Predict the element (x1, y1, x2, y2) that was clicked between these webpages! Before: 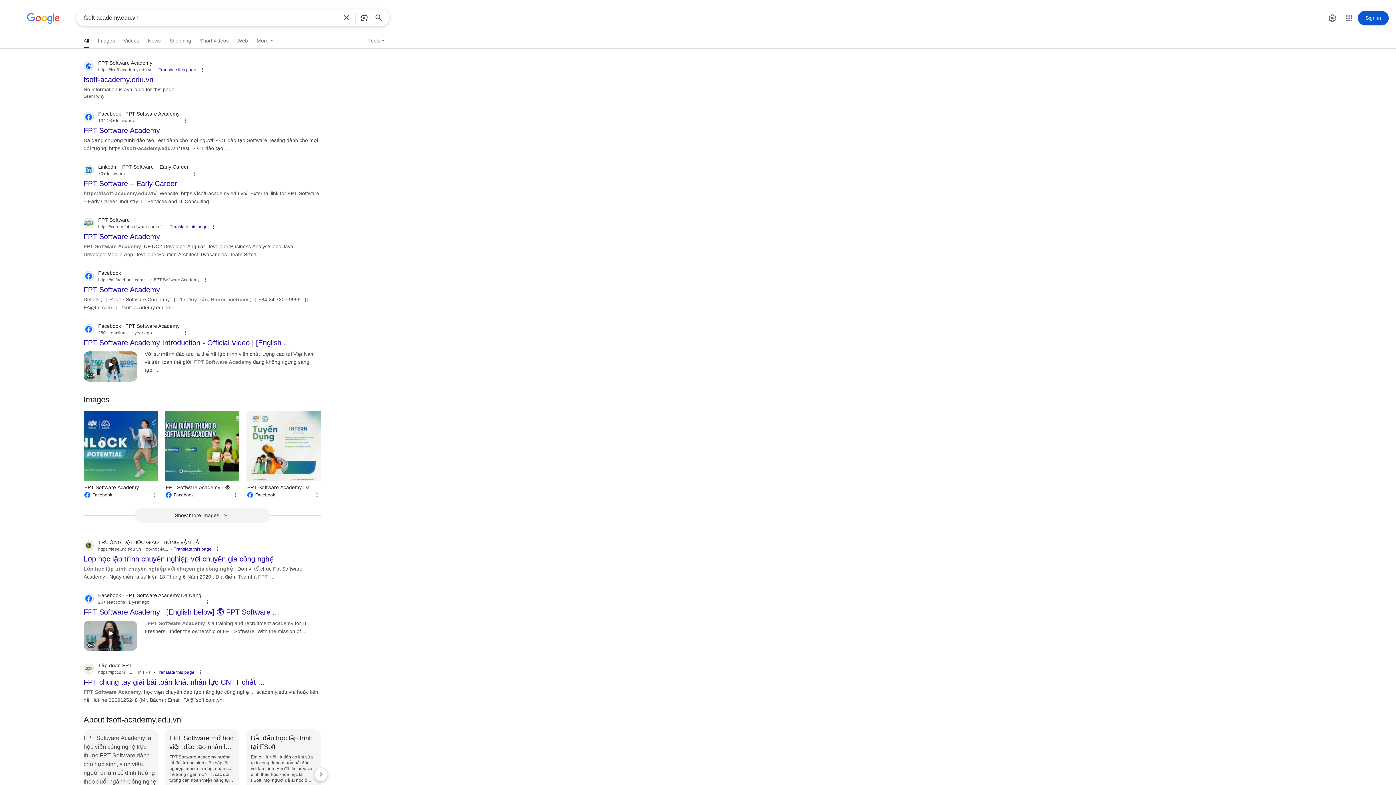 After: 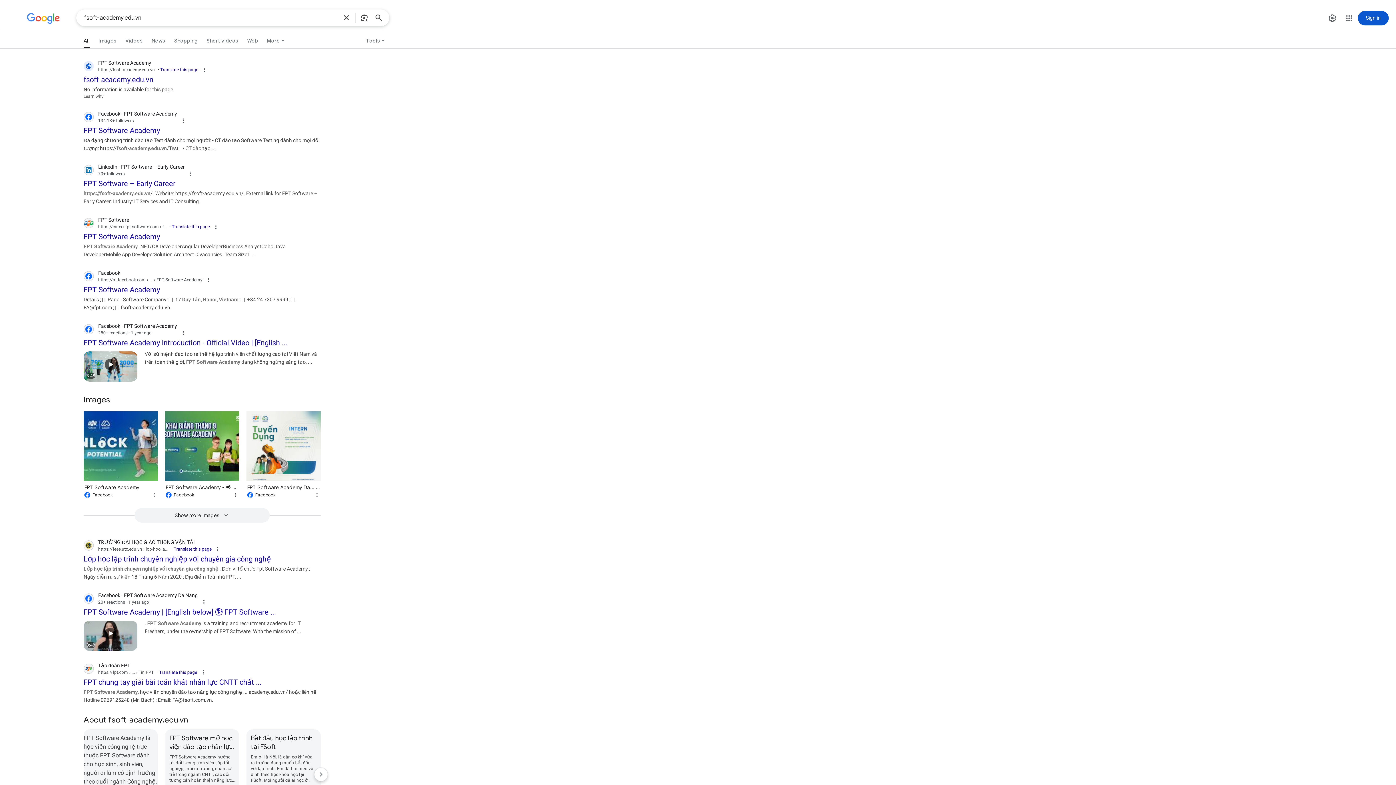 Action: bbox: (83, 61, 166, 79) label: fsoft-academy.edu.vn

FPT Software Academy
https://fsoft-academy.edu.vn